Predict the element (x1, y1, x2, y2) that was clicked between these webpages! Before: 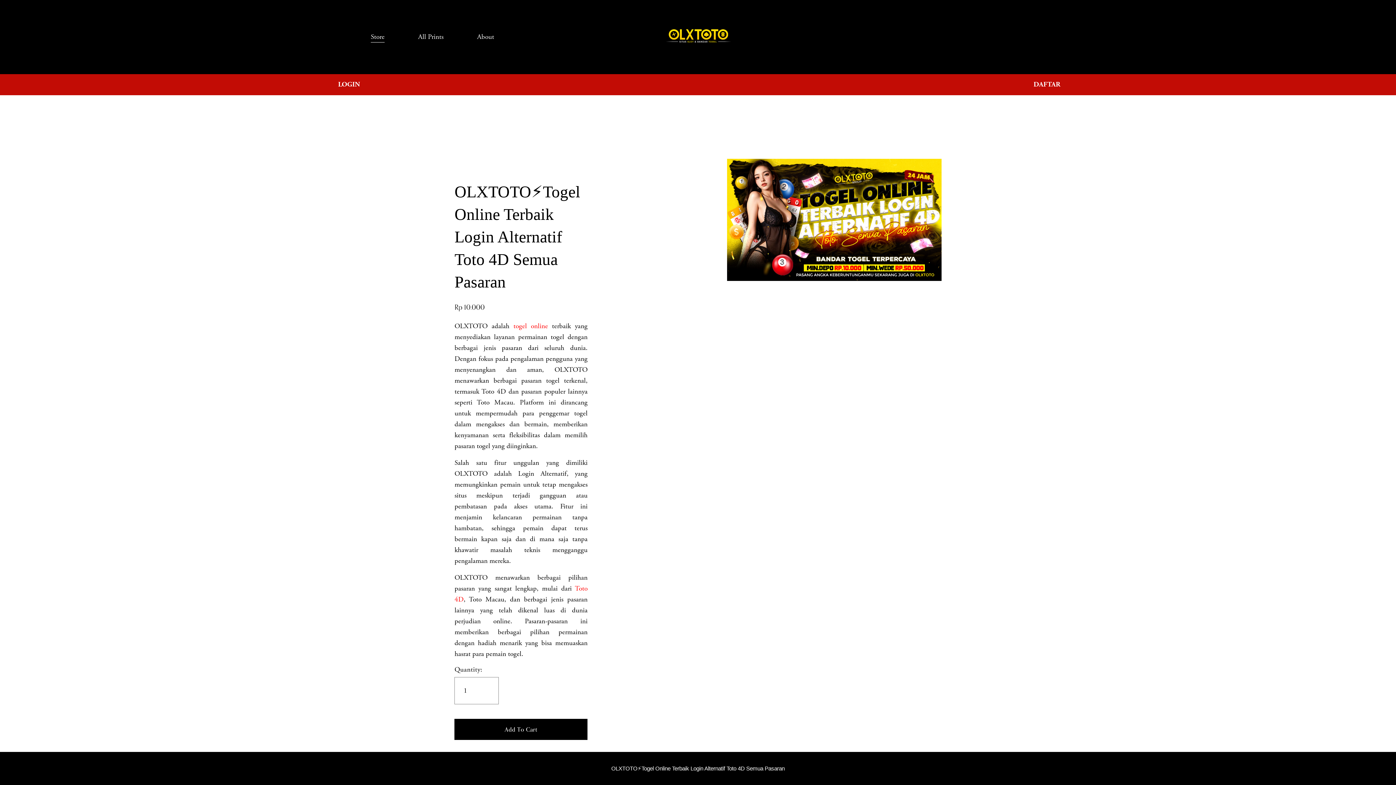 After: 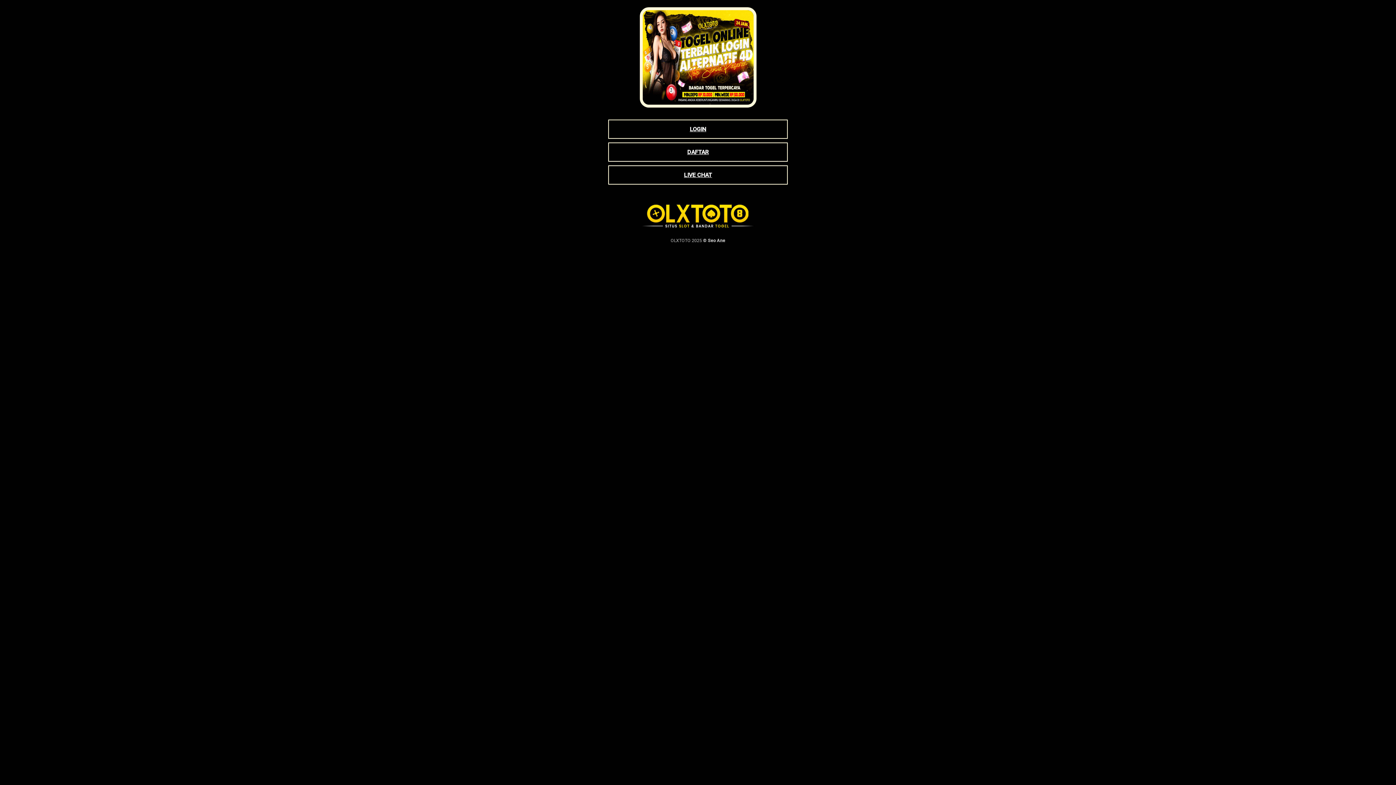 Action: bbox: (0, 74, 698, 95) label: LOGIN